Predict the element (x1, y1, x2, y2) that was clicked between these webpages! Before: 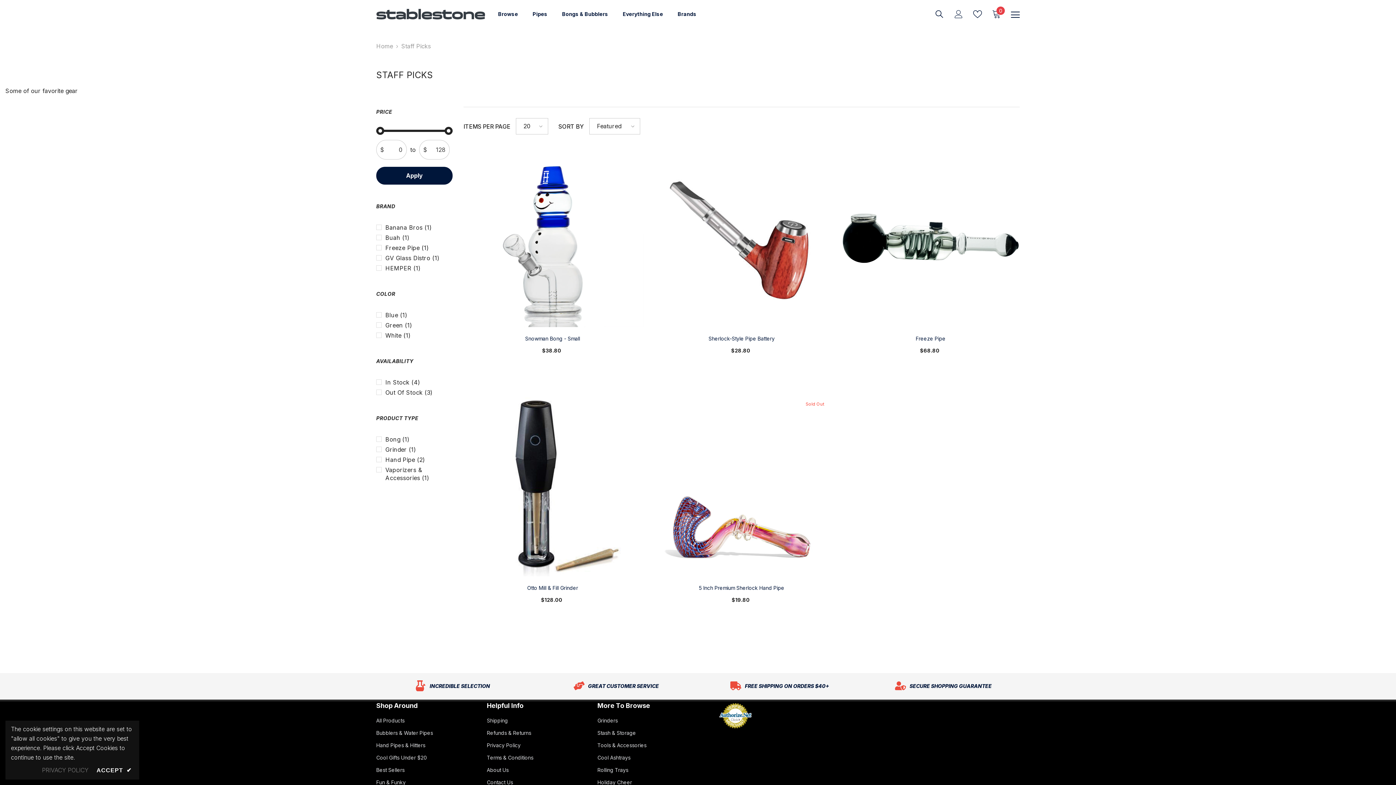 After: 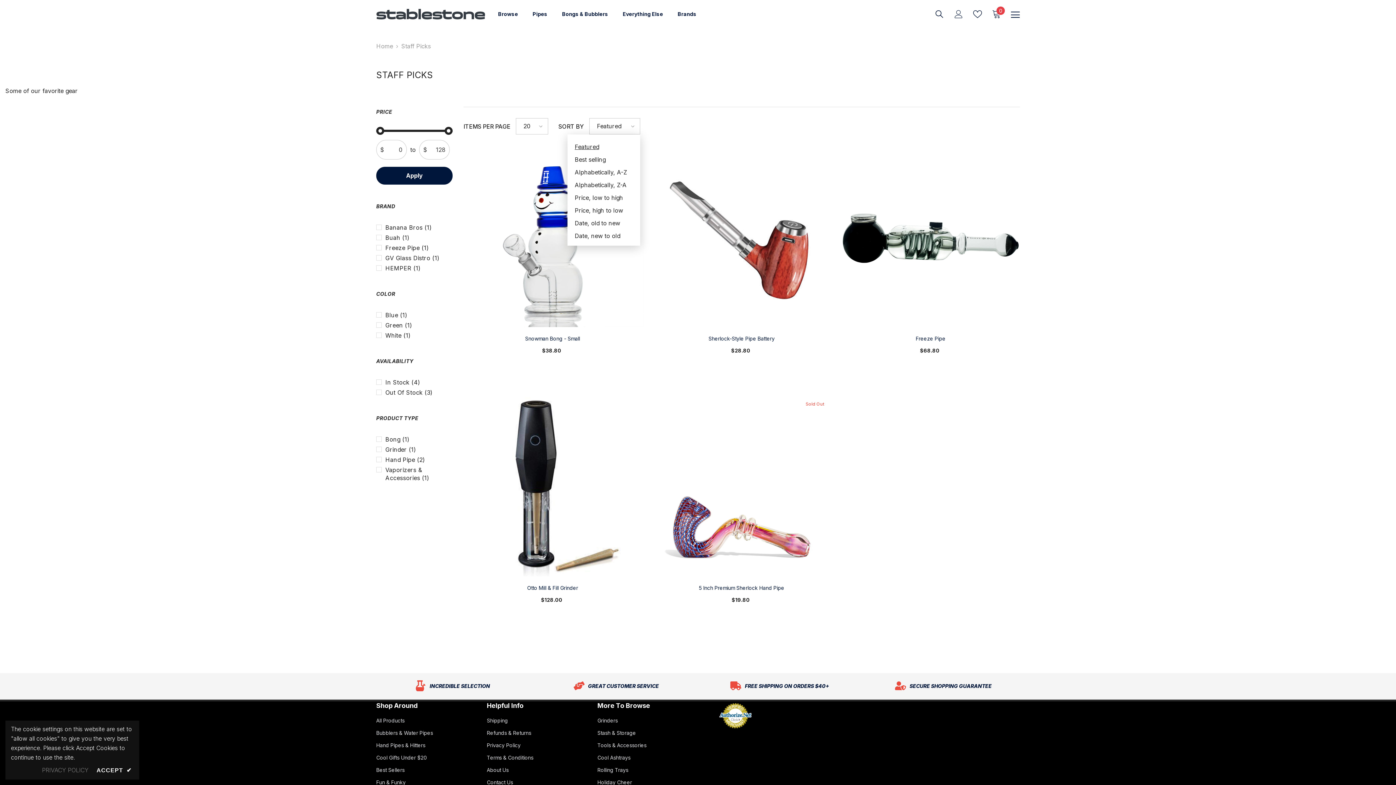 Action: label: Featured bbox: (589, 118, 640, 134)